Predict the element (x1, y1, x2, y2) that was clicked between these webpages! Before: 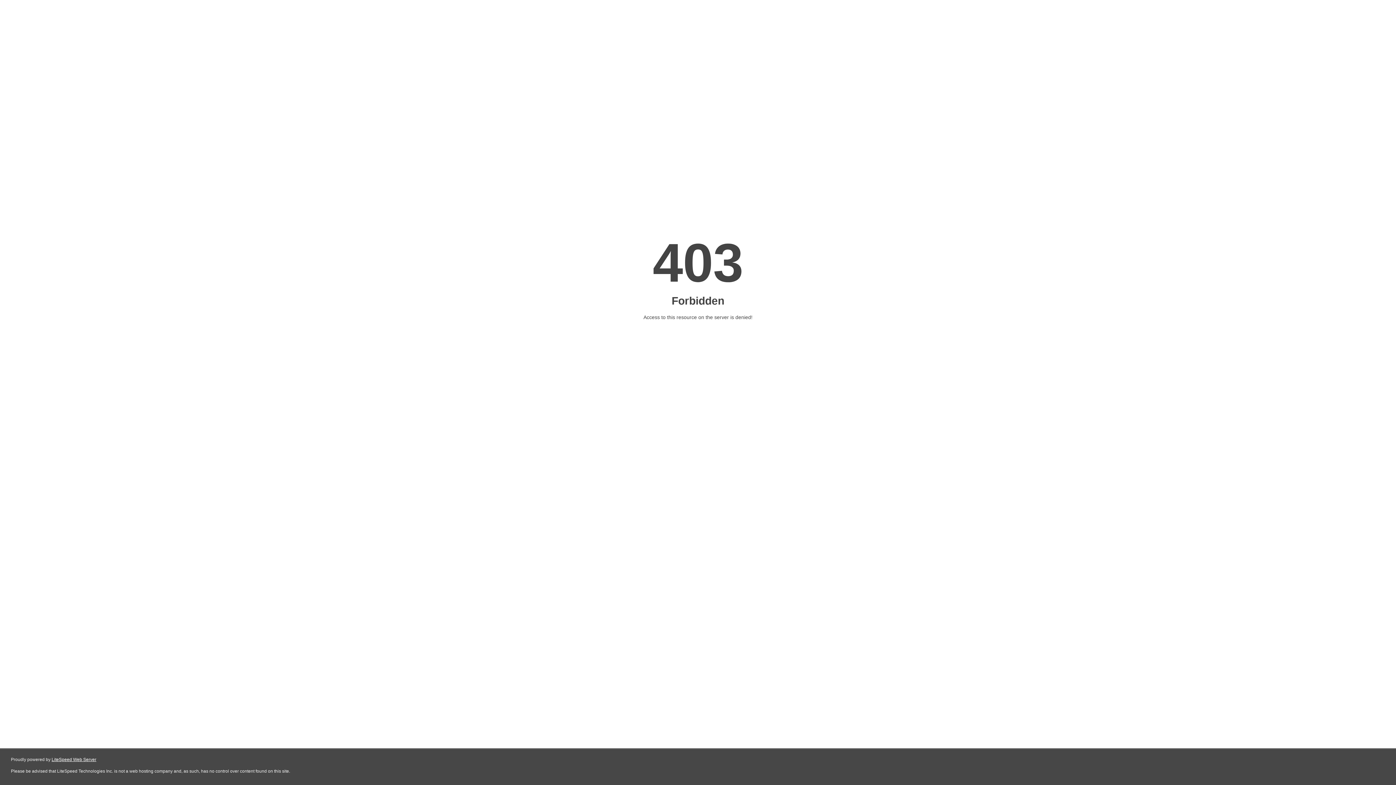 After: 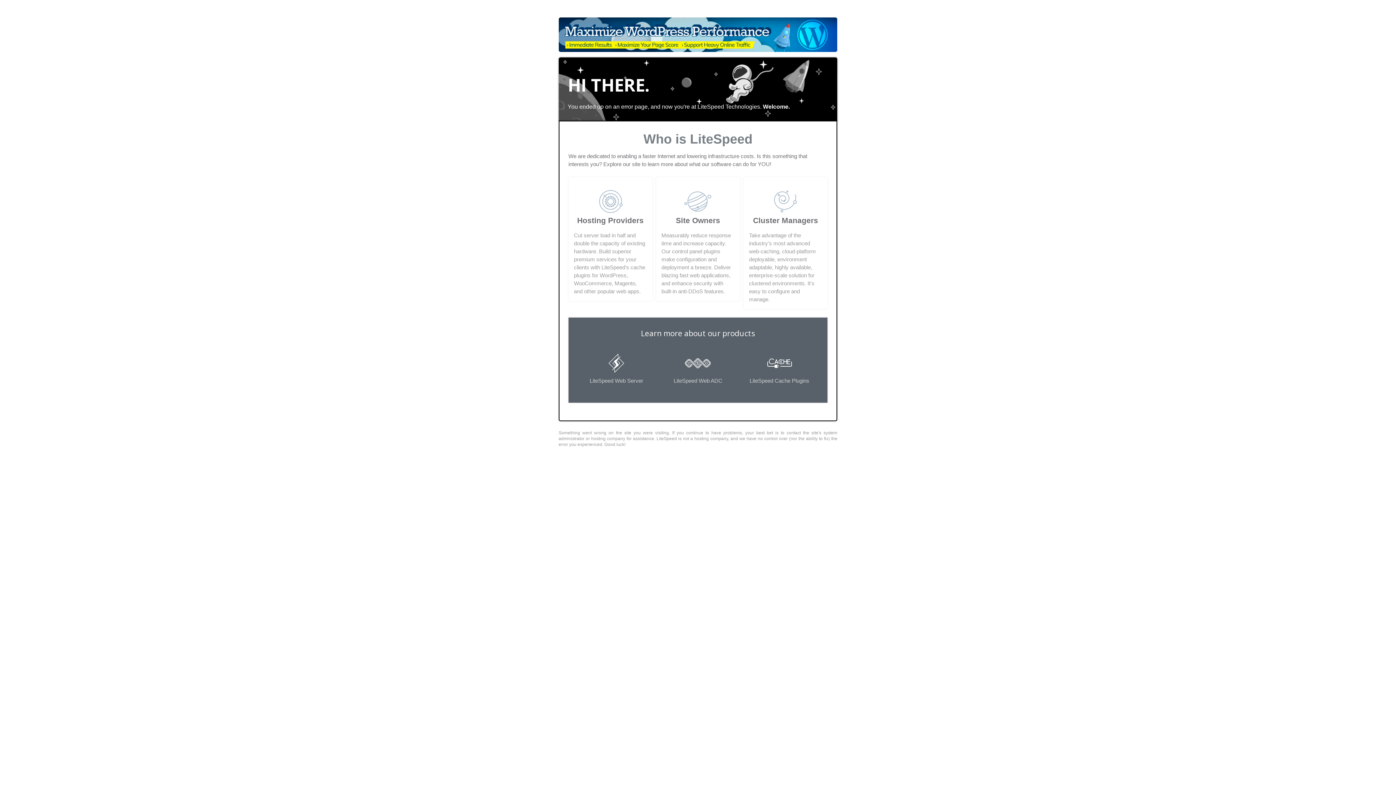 Action: bbox: (51, 757, 96, 762) label: LiteSpeed Web Server